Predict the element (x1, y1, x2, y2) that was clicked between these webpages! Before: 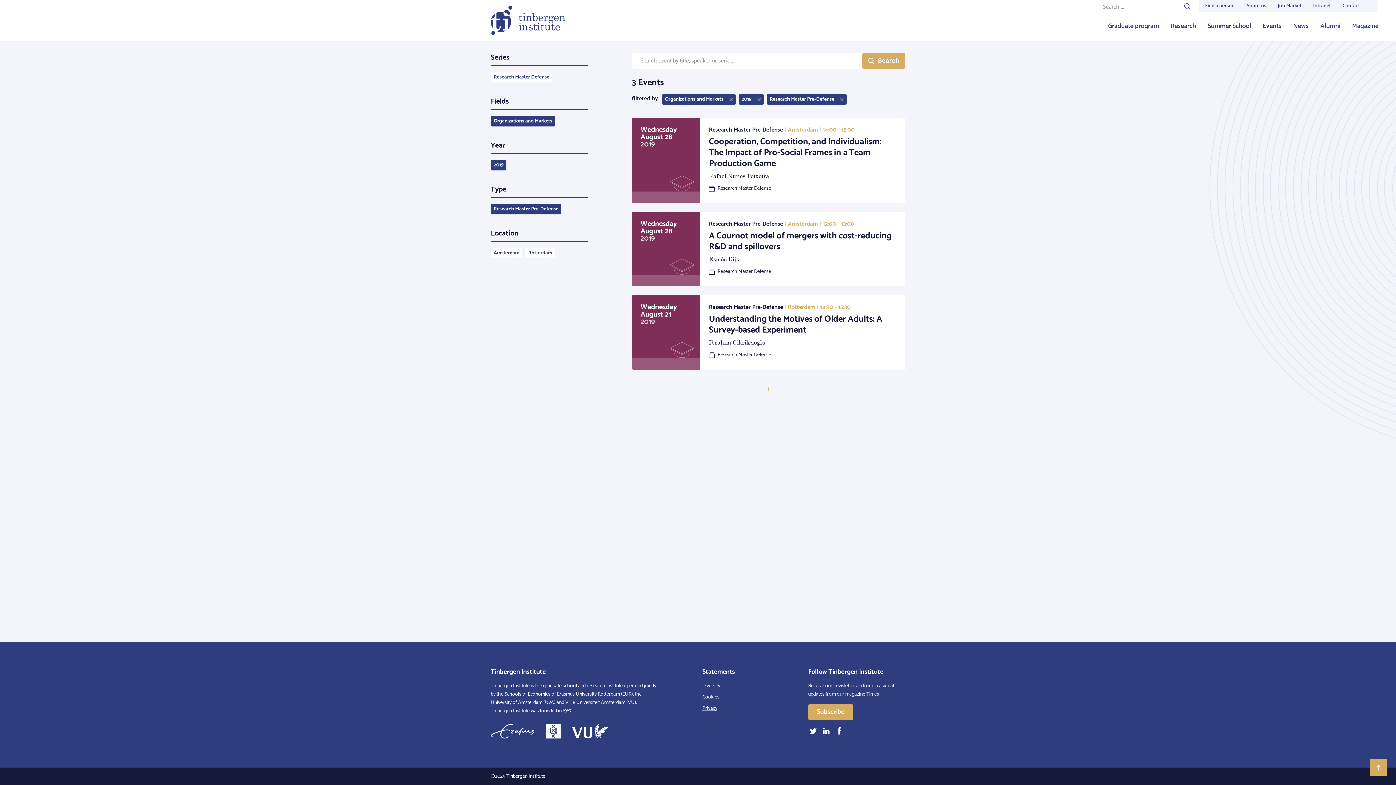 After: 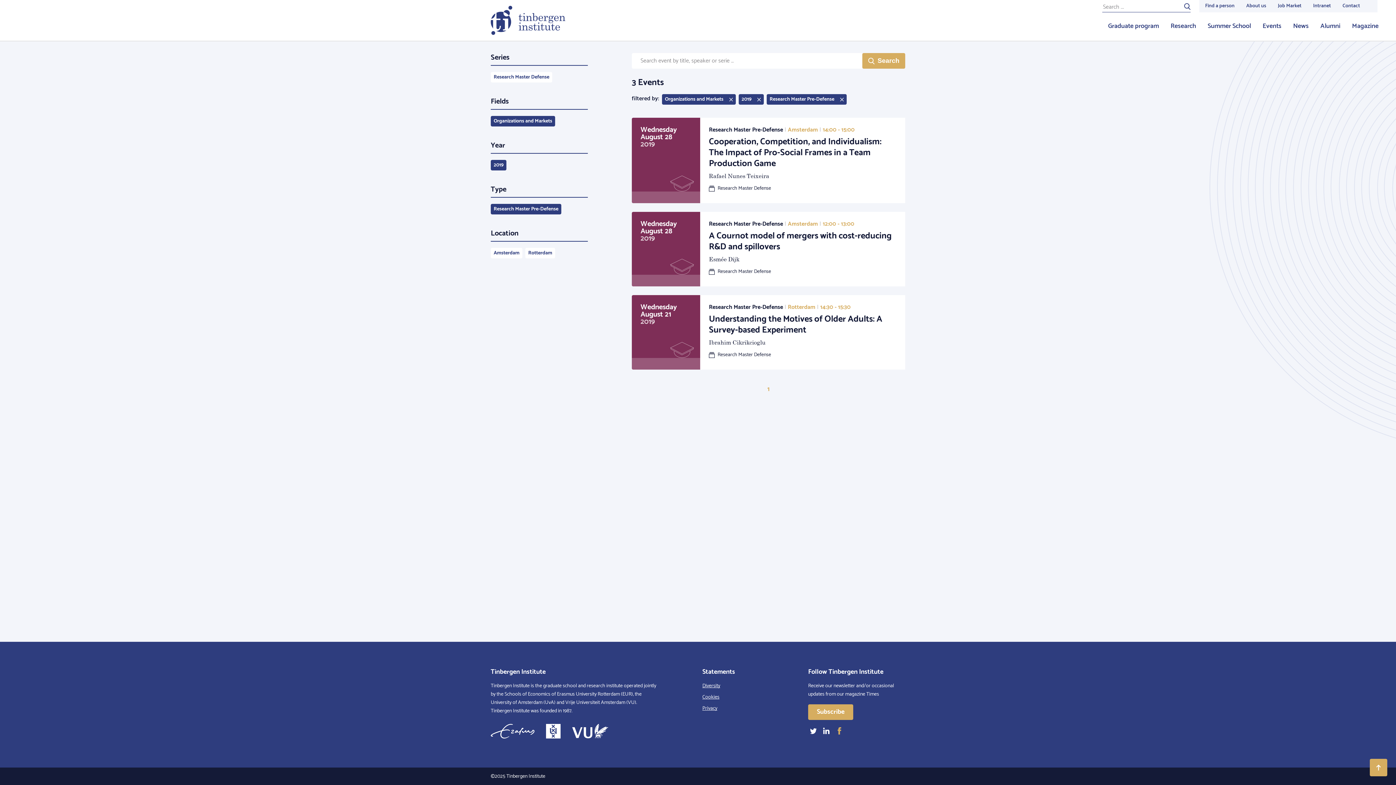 Action: bbox: (834, 730, 844, 739)